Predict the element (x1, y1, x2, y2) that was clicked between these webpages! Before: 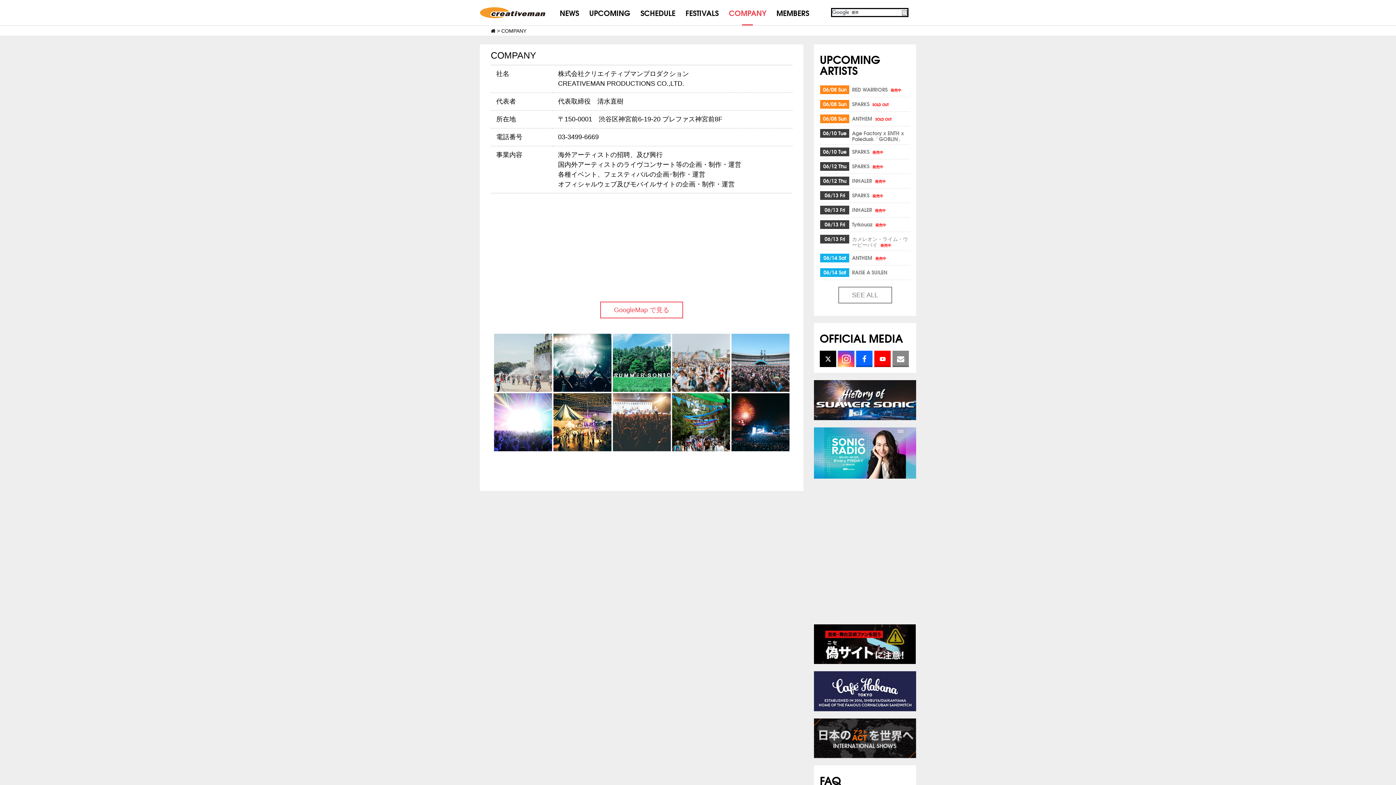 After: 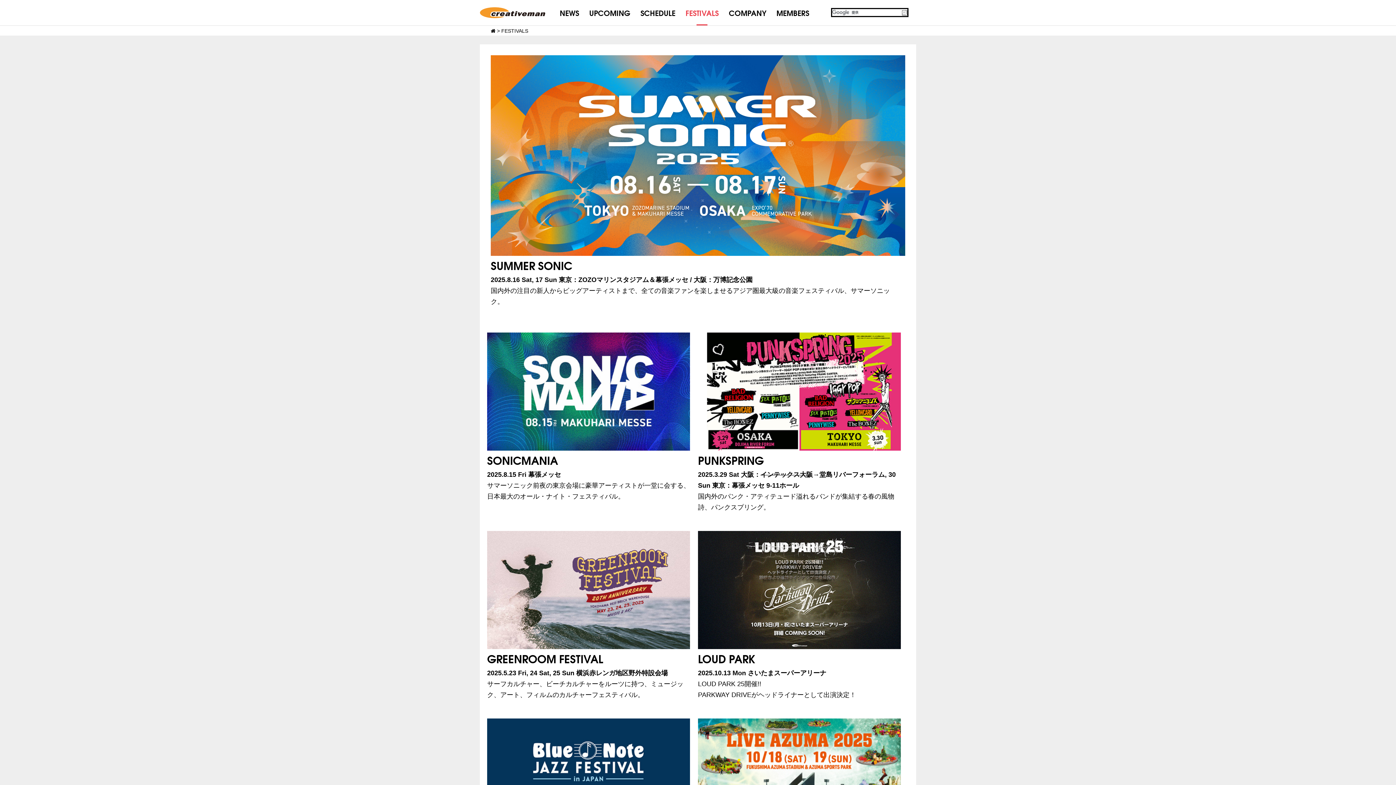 Action: bbox: (680, 0, 723, 25) label: FESTIVALS